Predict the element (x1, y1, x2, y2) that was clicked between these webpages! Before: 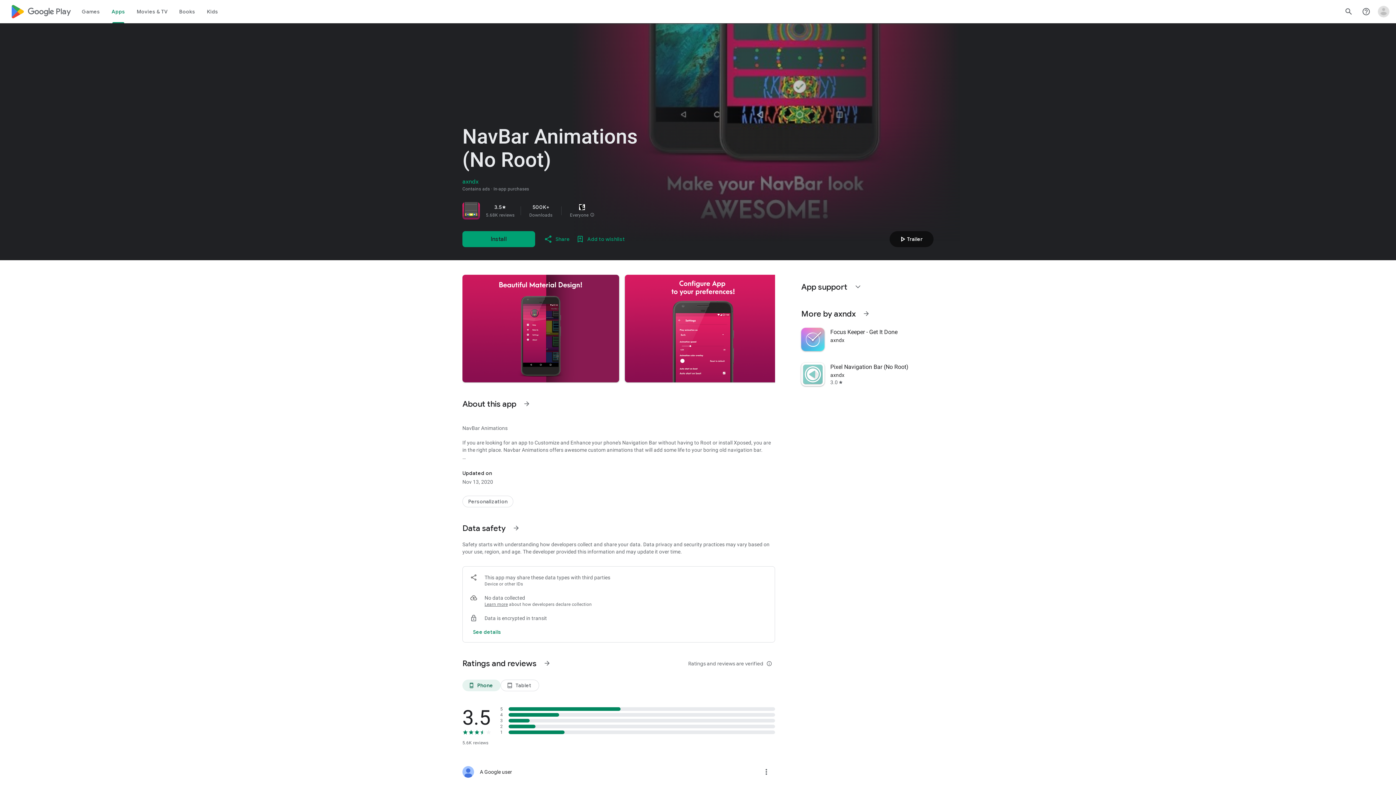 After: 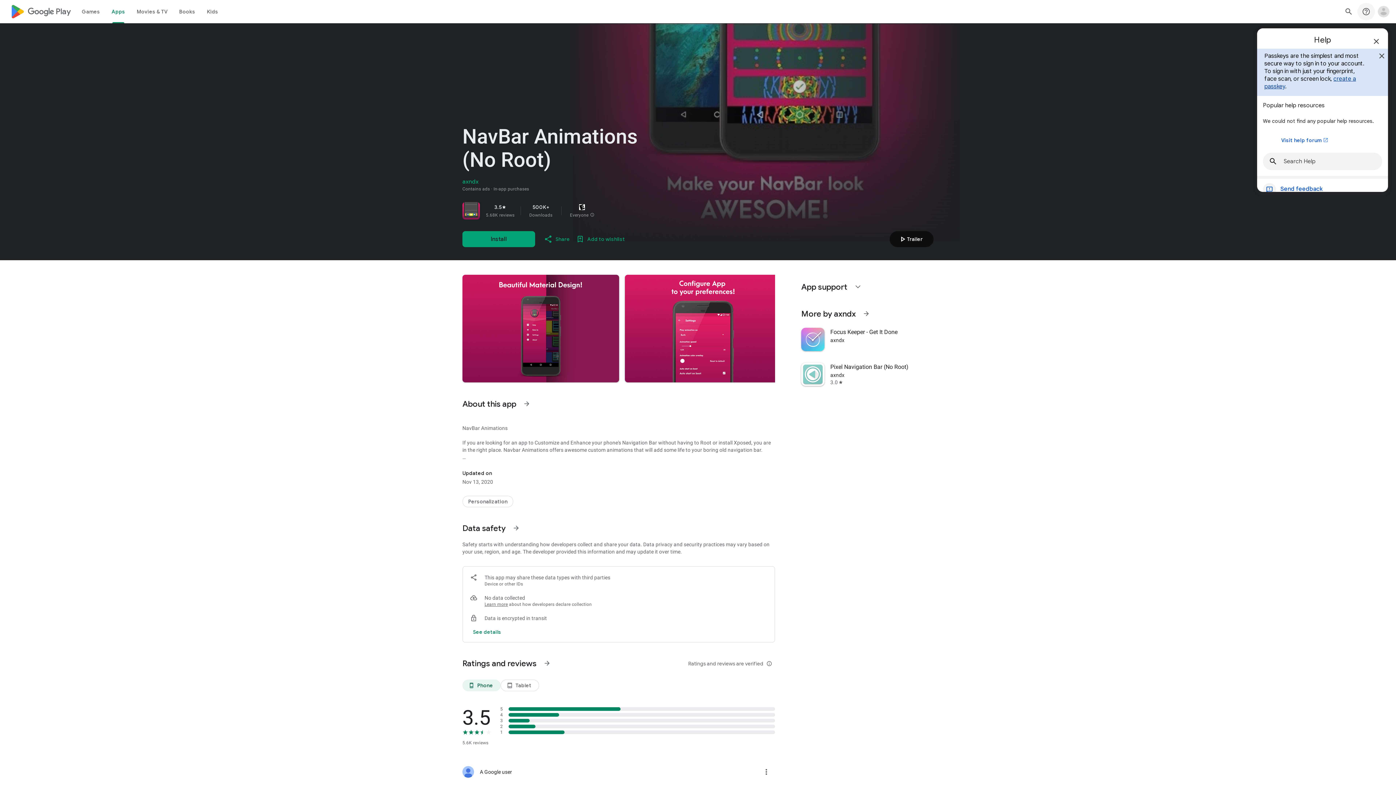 Action: bbox: (1357, 2, 1375, 20) label: Help Center